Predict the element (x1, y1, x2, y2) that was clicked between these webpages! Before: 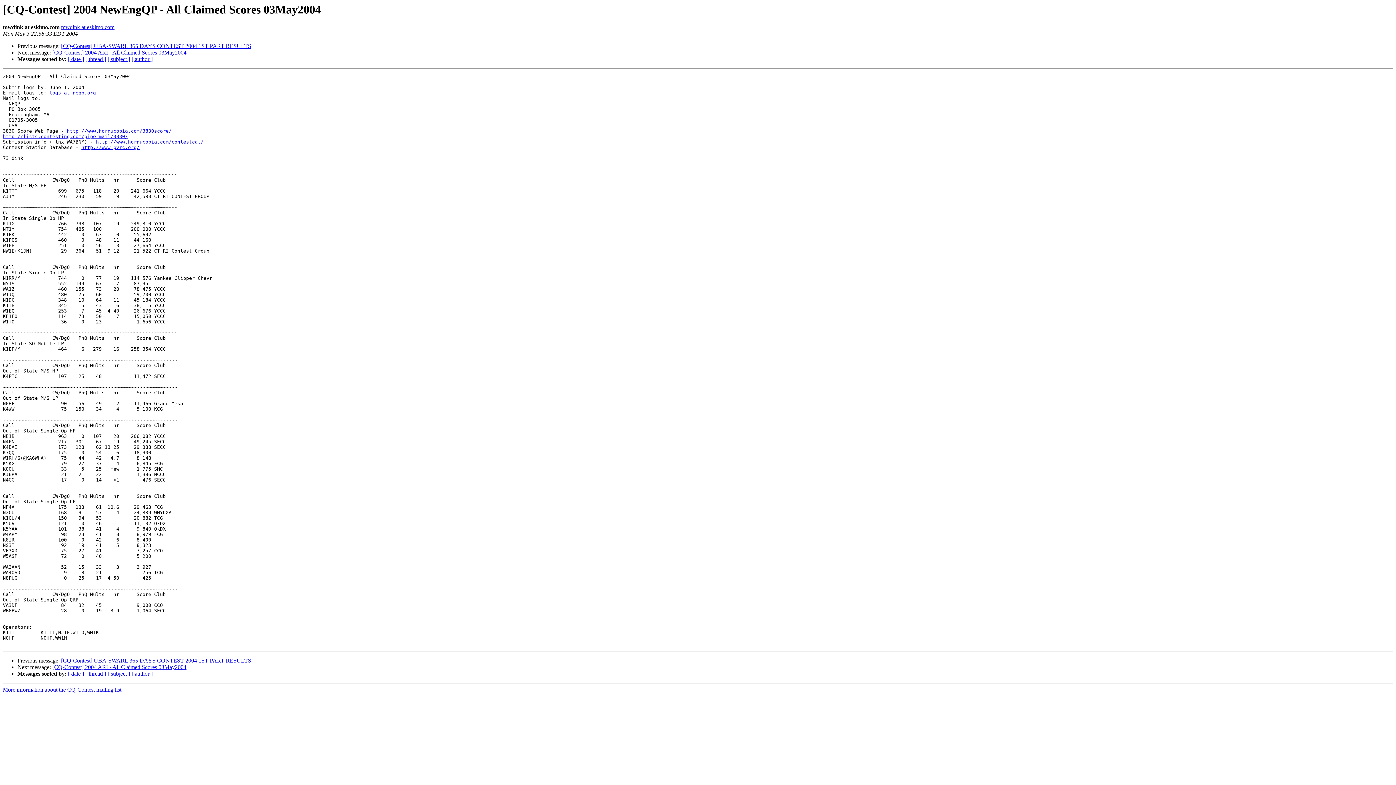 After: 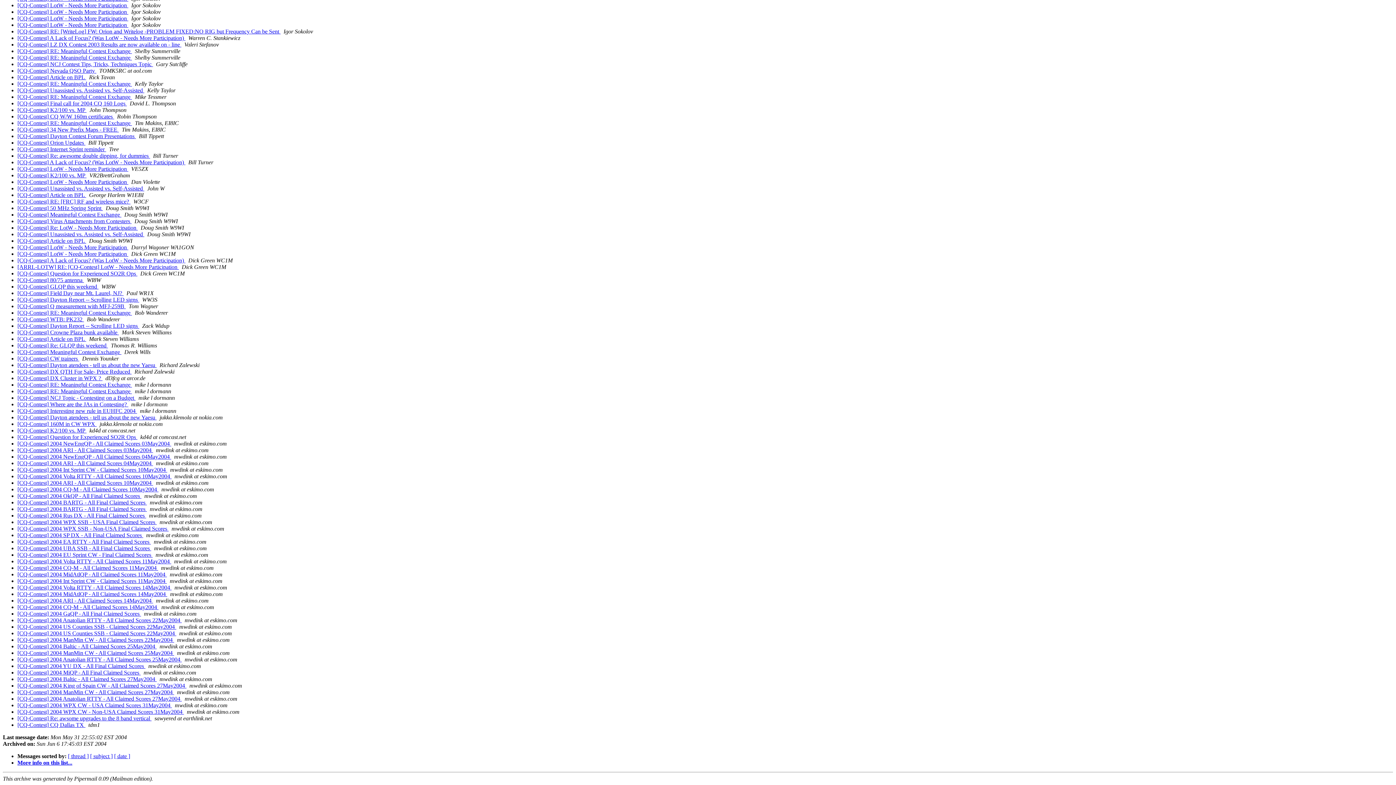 Action: label: [ author ] bbox: (131, 56, 152, 62)